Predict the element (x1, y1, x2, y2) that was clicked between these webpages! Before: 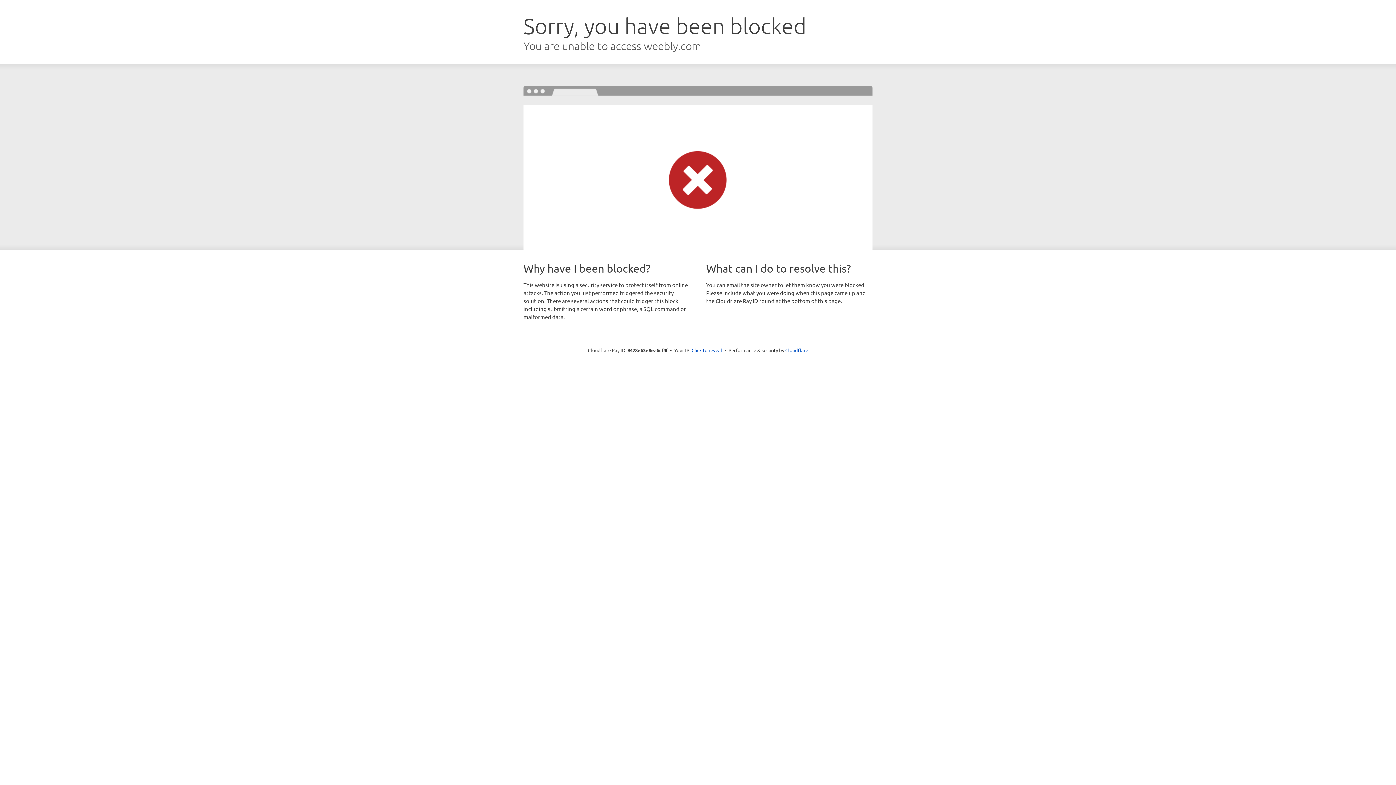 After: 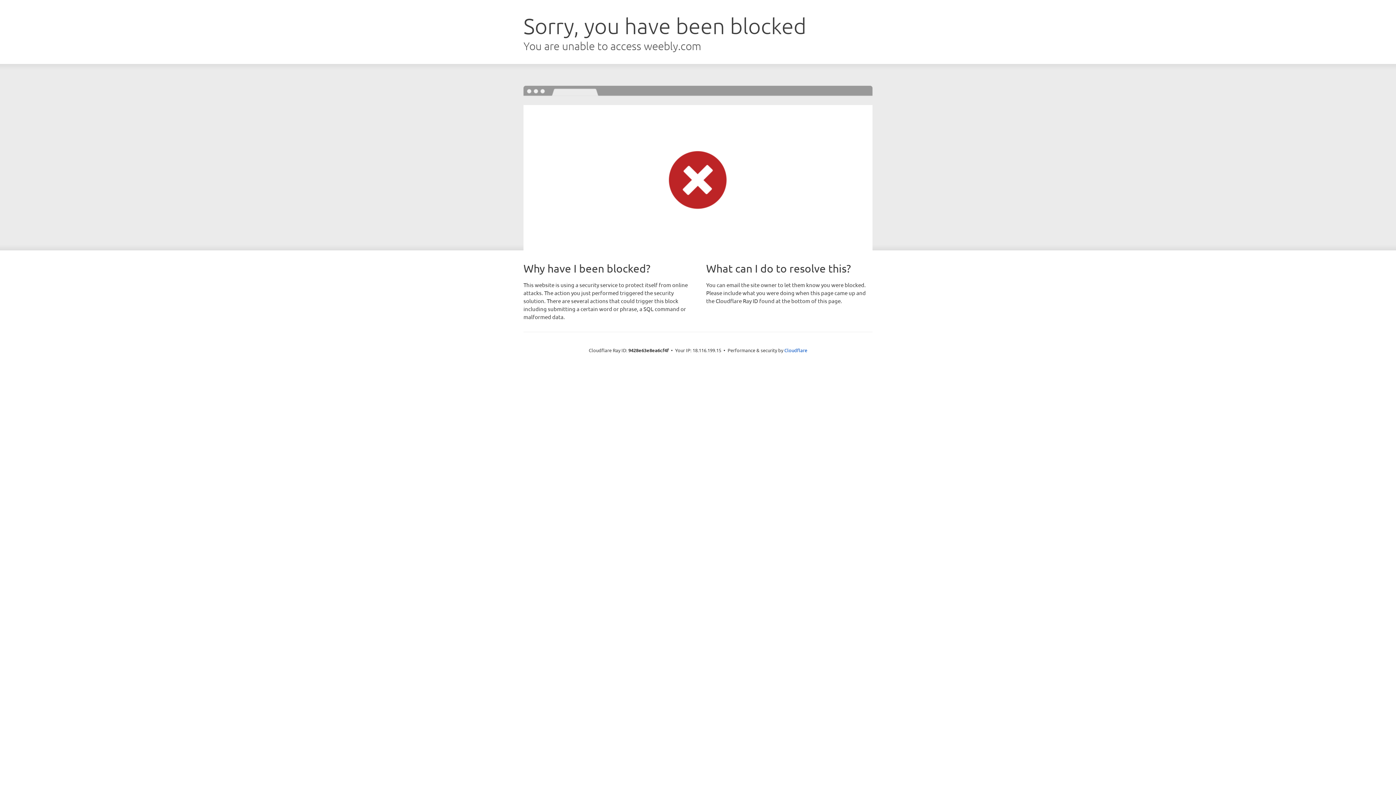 Action: label: Click to reveal bbox: (691, 346, 722, 353)